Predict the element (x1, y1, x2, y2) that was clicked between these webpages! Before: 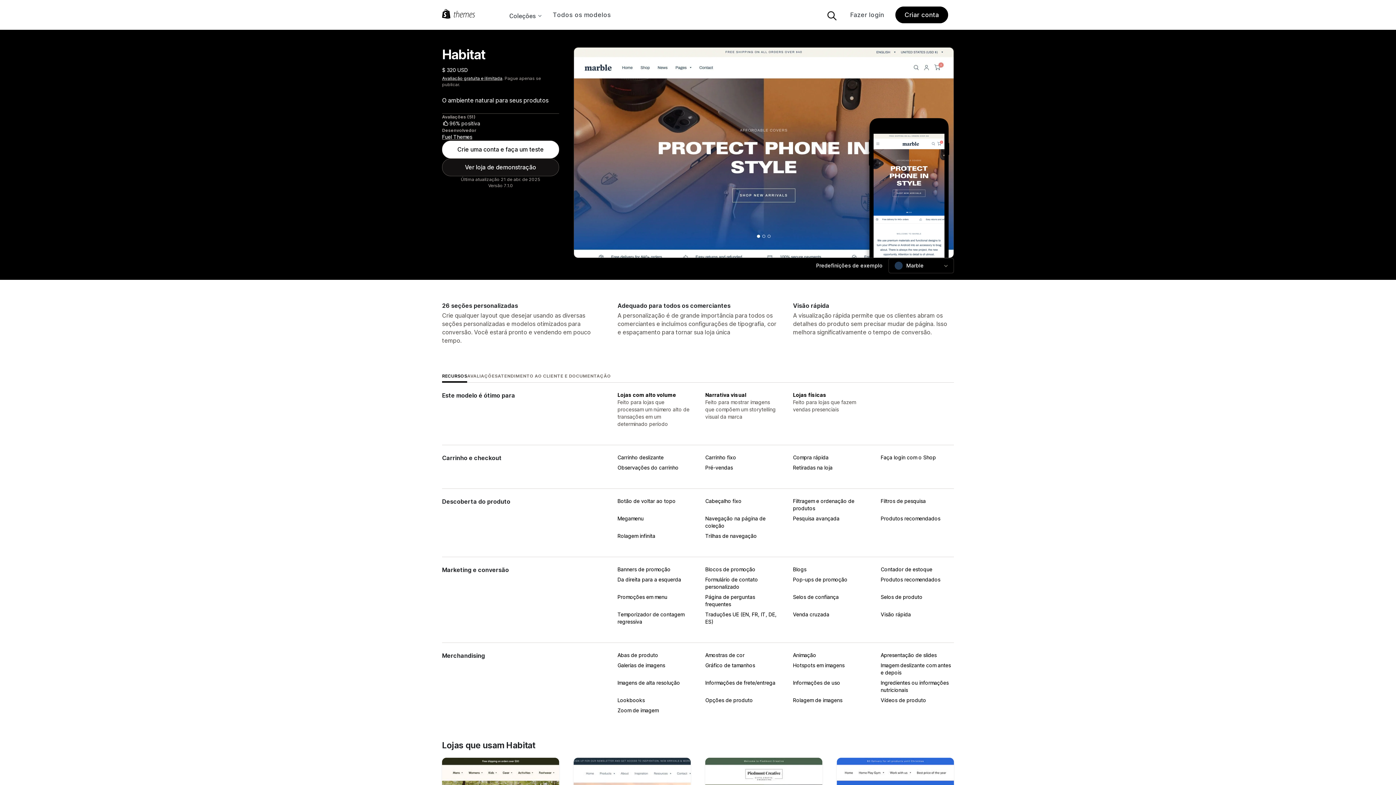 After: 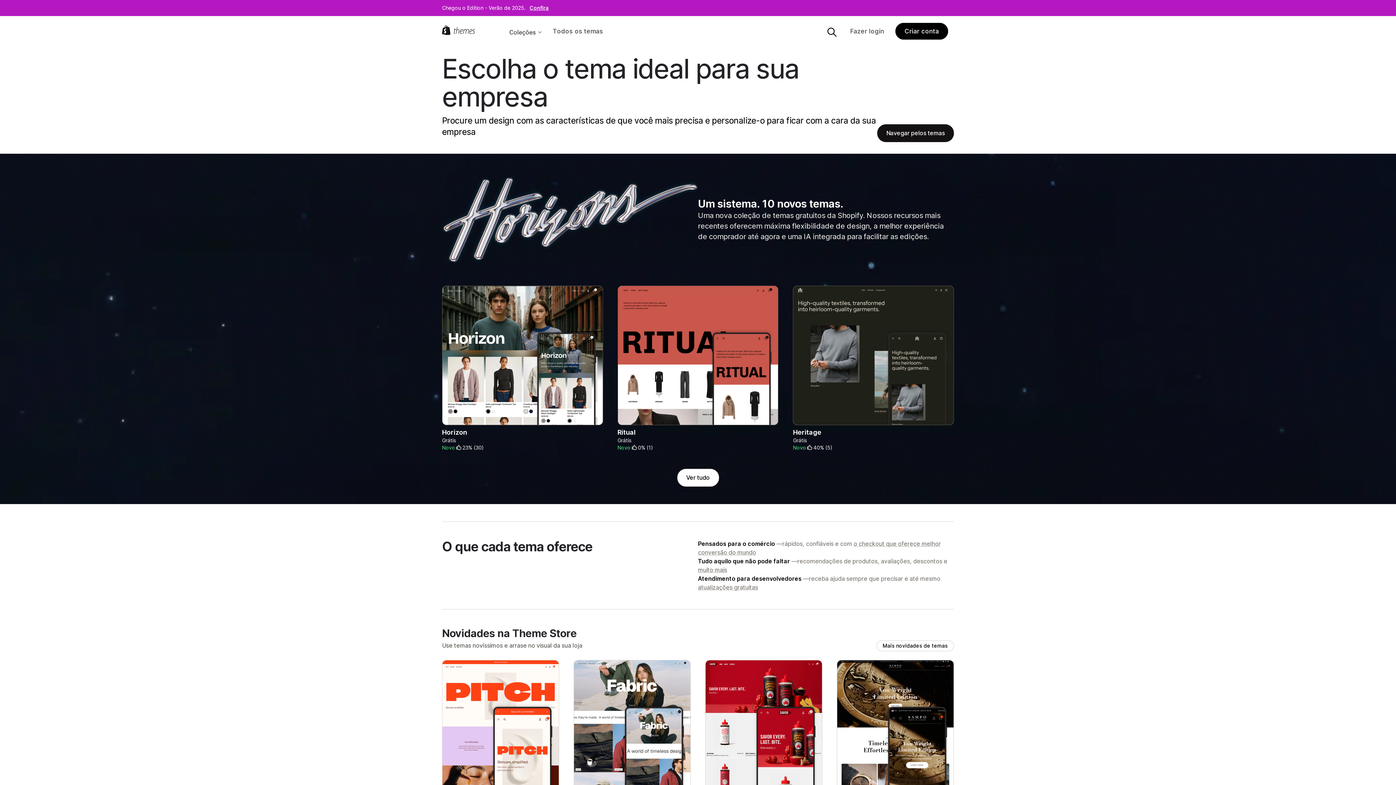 Action: bbox: (442, 9, 504, 20)